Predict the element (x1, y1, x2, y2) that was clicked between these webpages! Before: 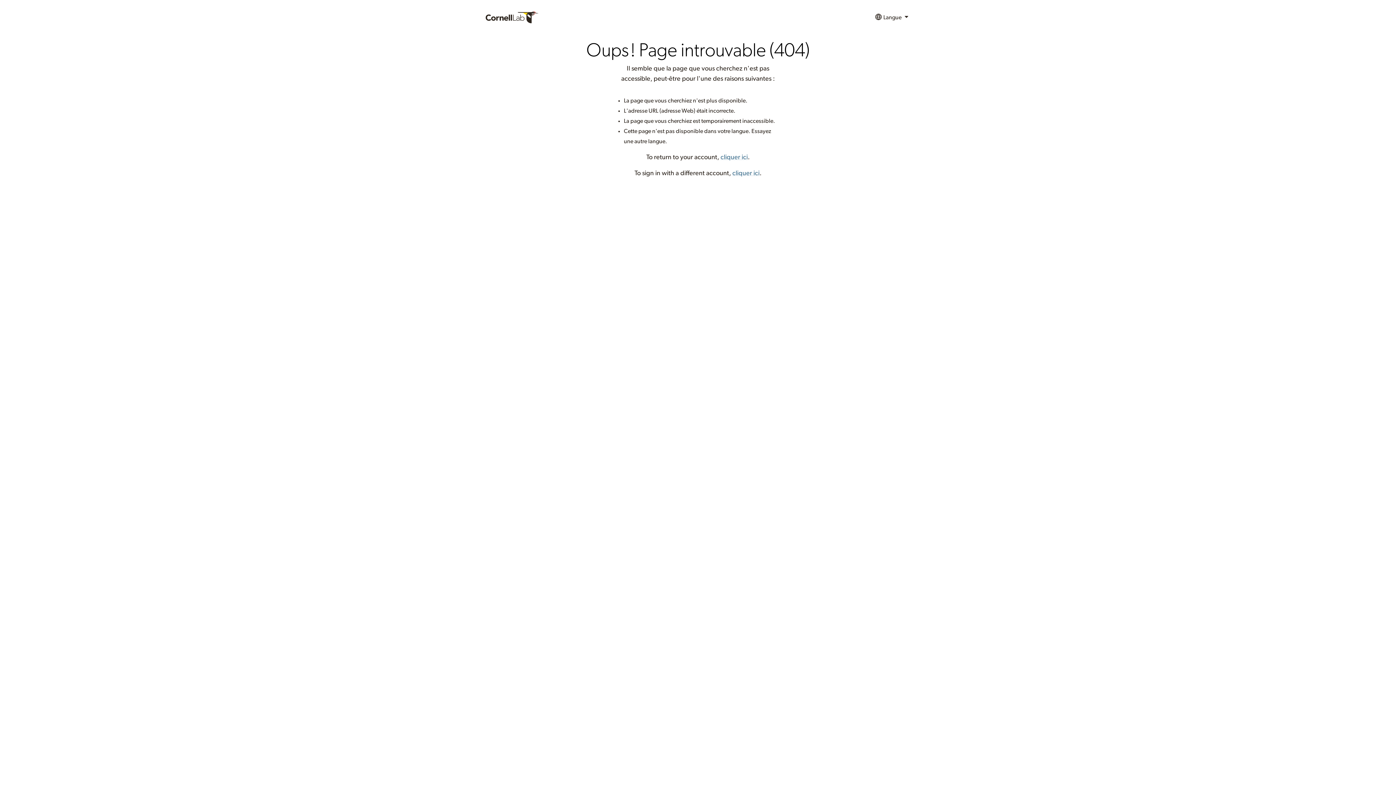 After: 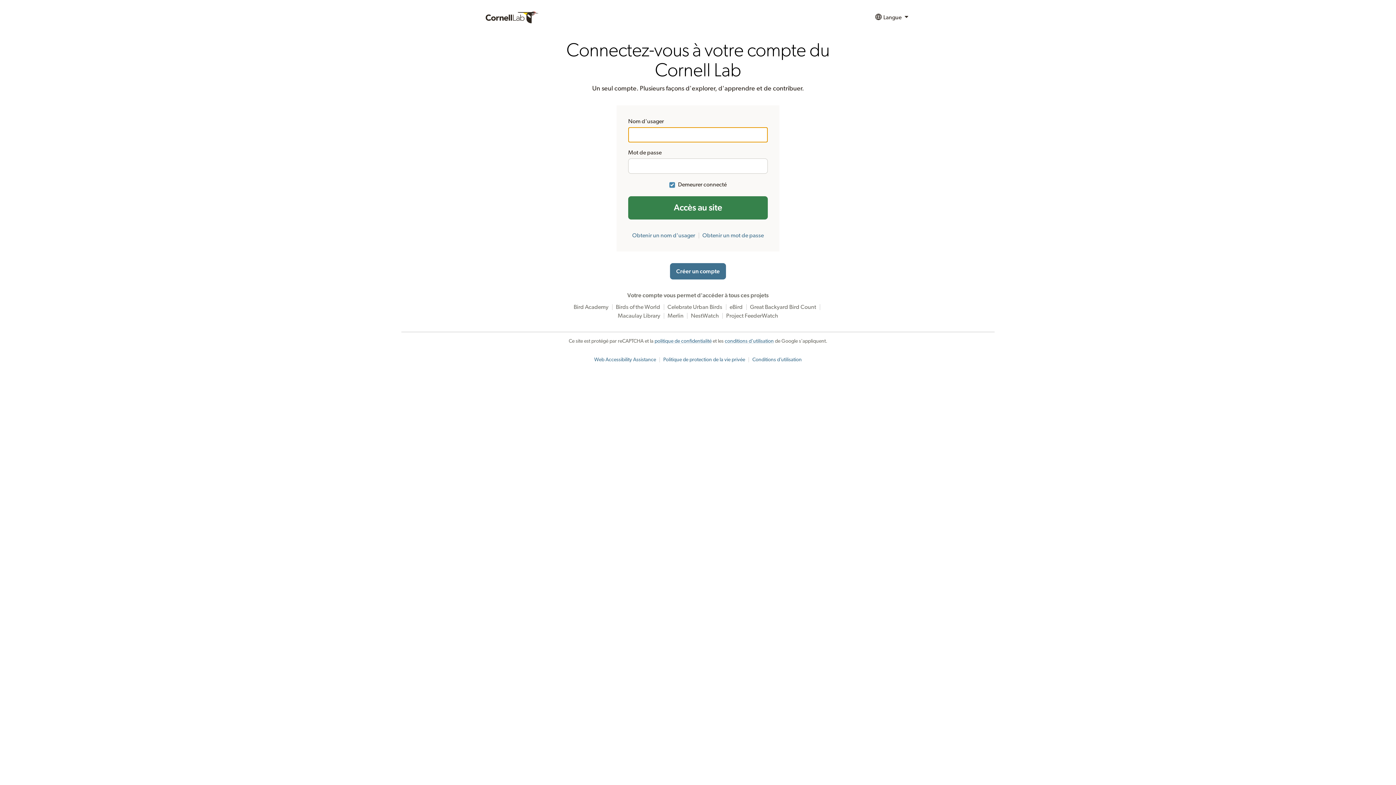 Action: label: cliquer ici bbox: (720, 154, 748, 160)